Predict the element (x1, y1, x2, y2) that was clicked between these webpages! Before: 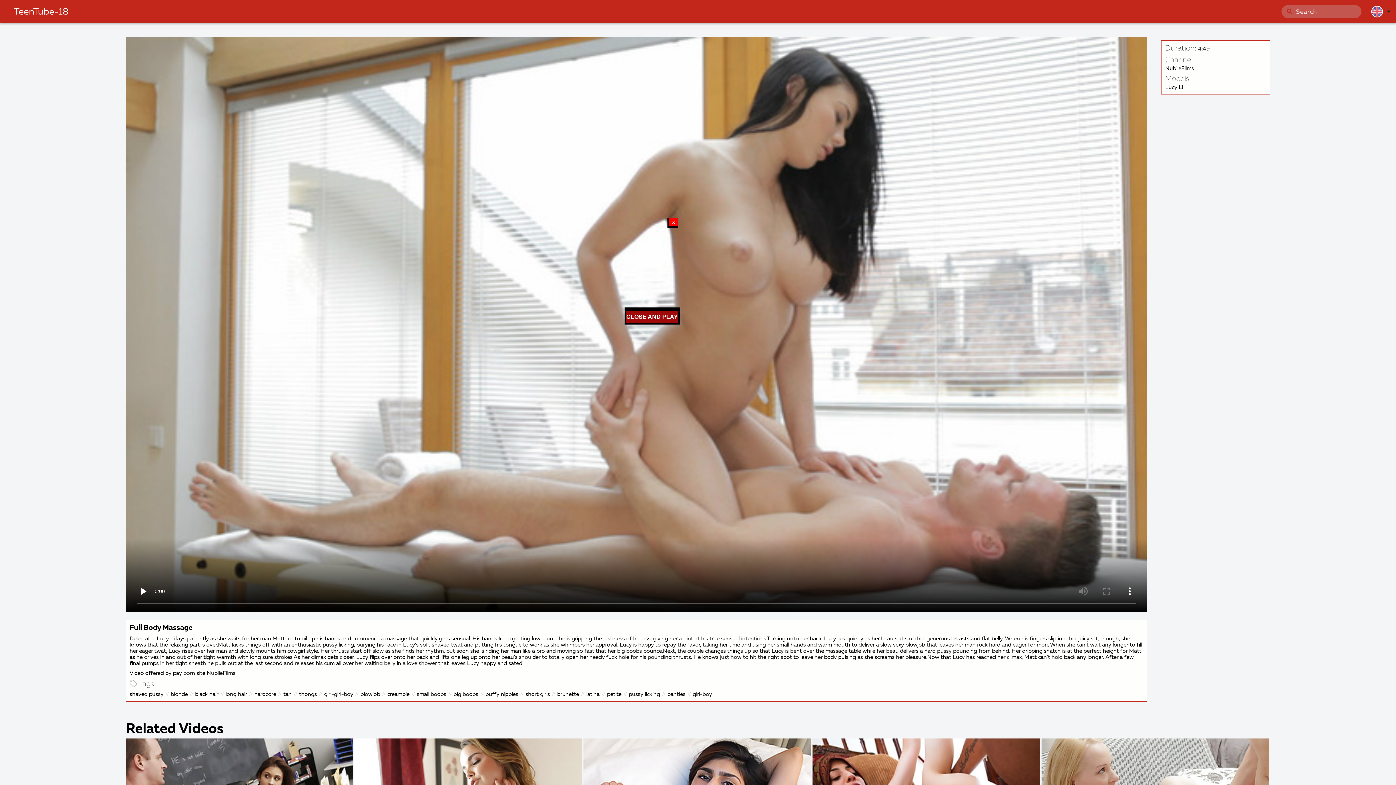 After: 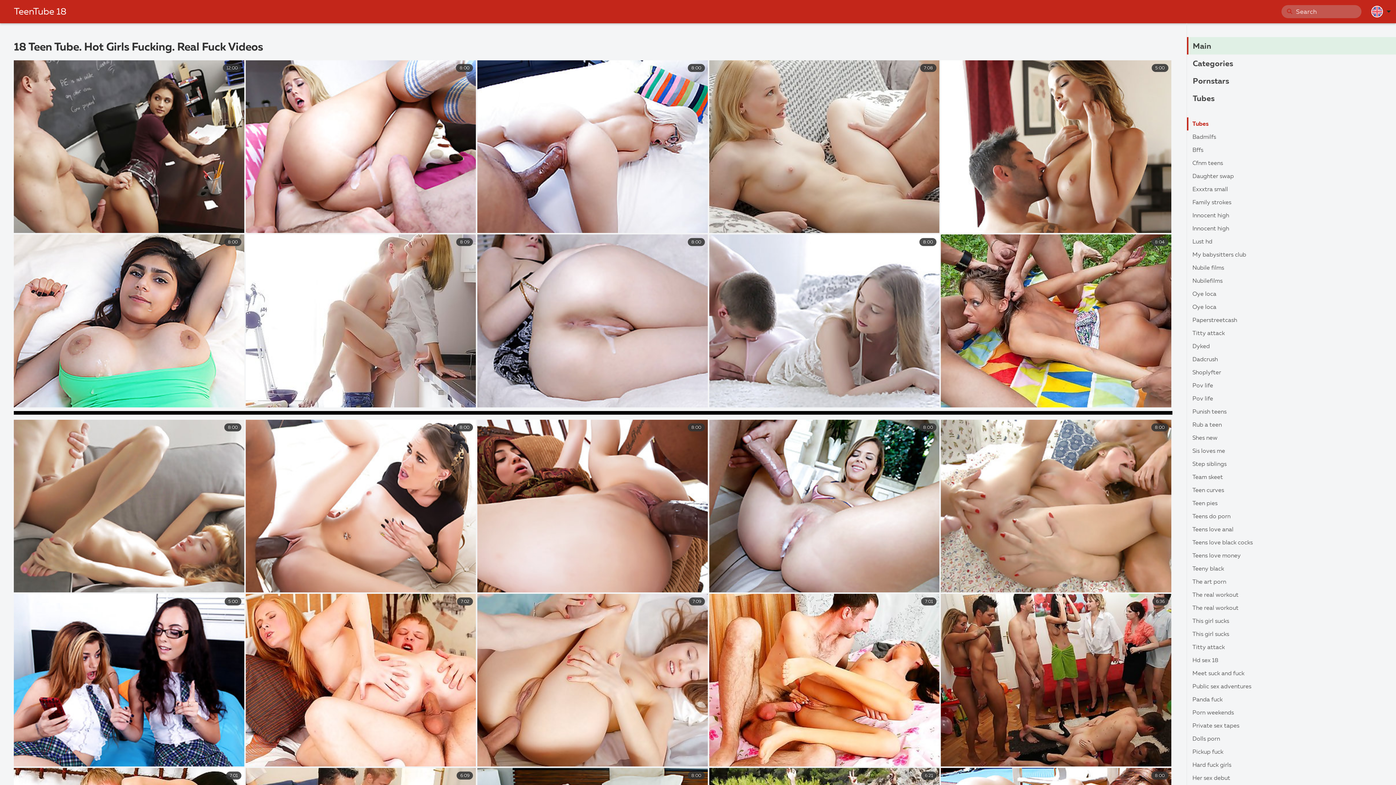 Action: label: TeenTube-18 bbox: (13, 7, 68, 16)